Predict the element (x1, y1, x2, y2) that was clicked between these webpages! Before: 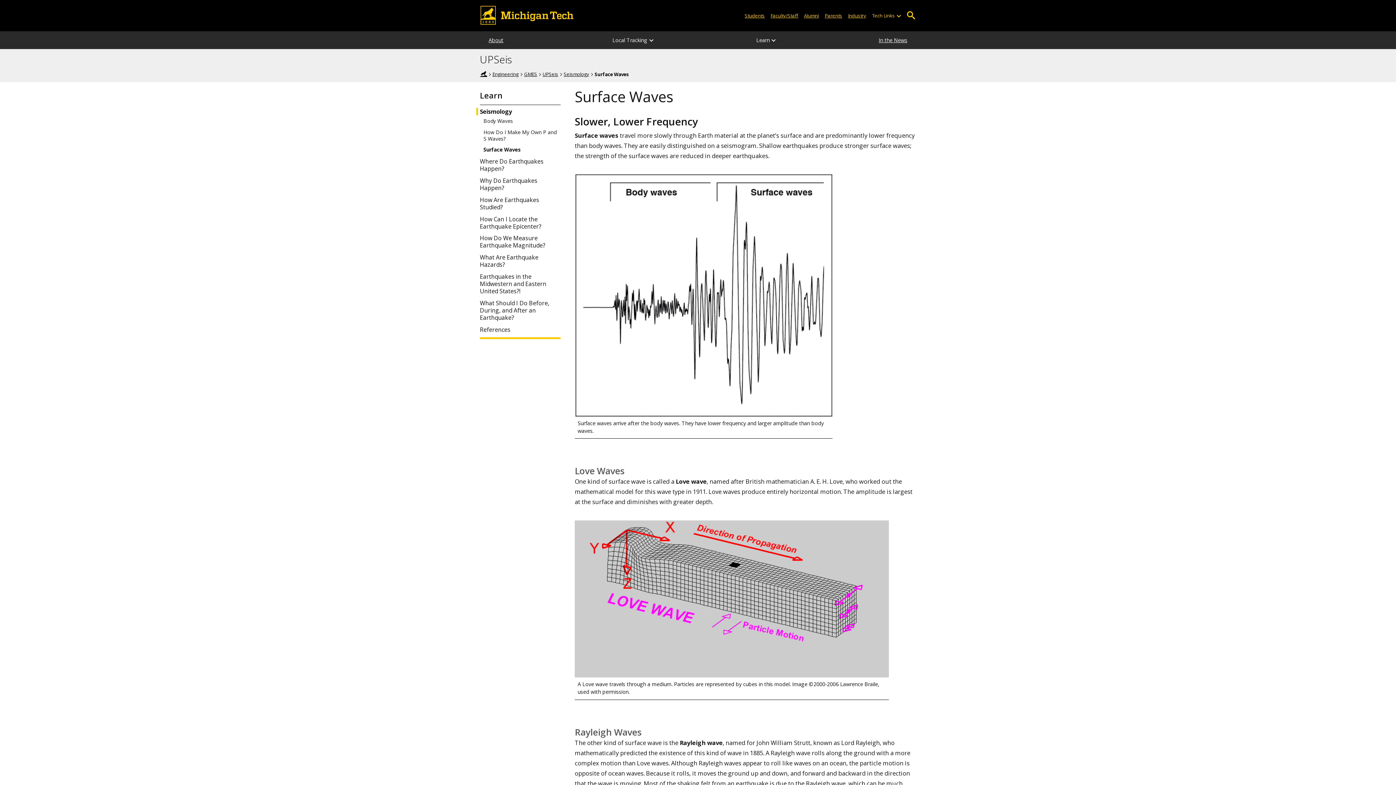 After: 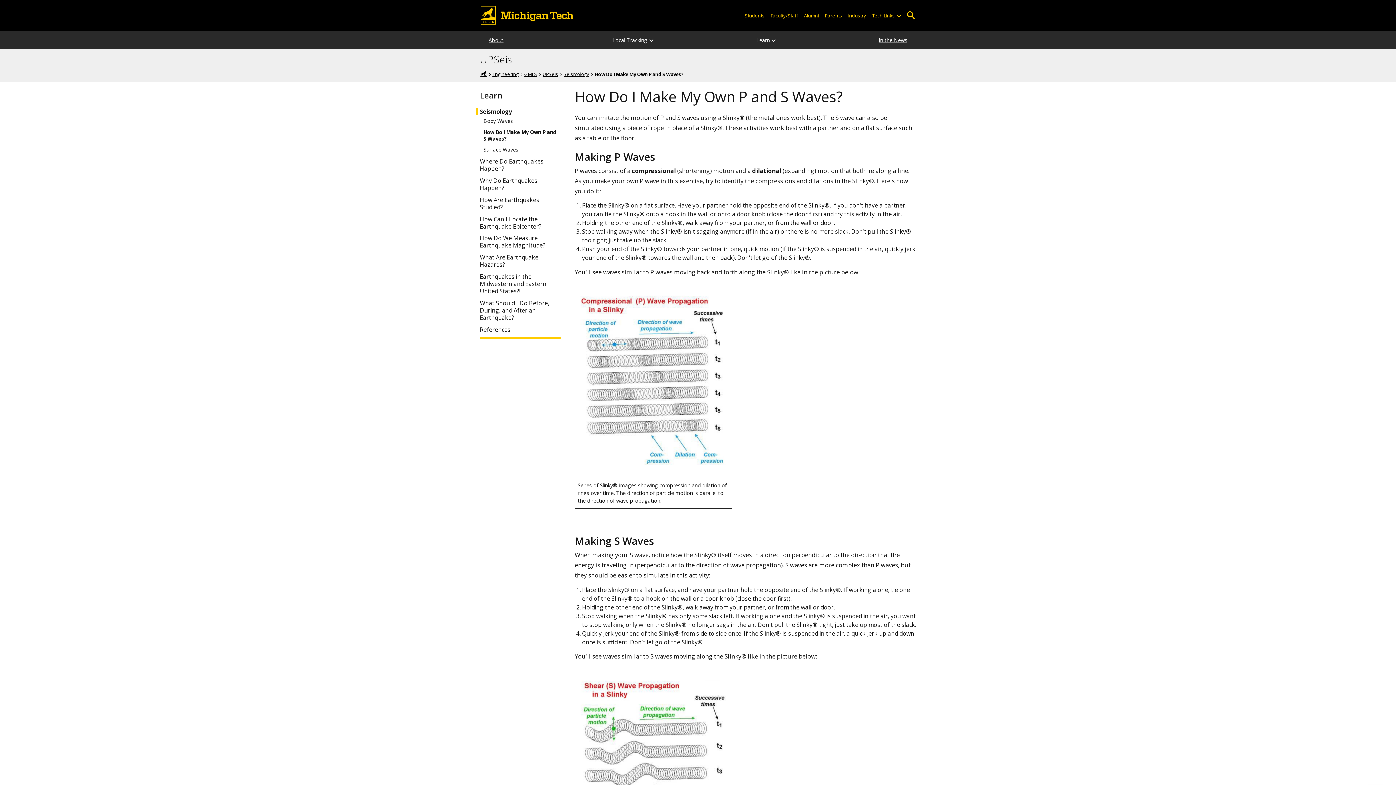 Action: label: How Do I Make My Own P and S Waves? bbox: (482, 128, 560, 142)